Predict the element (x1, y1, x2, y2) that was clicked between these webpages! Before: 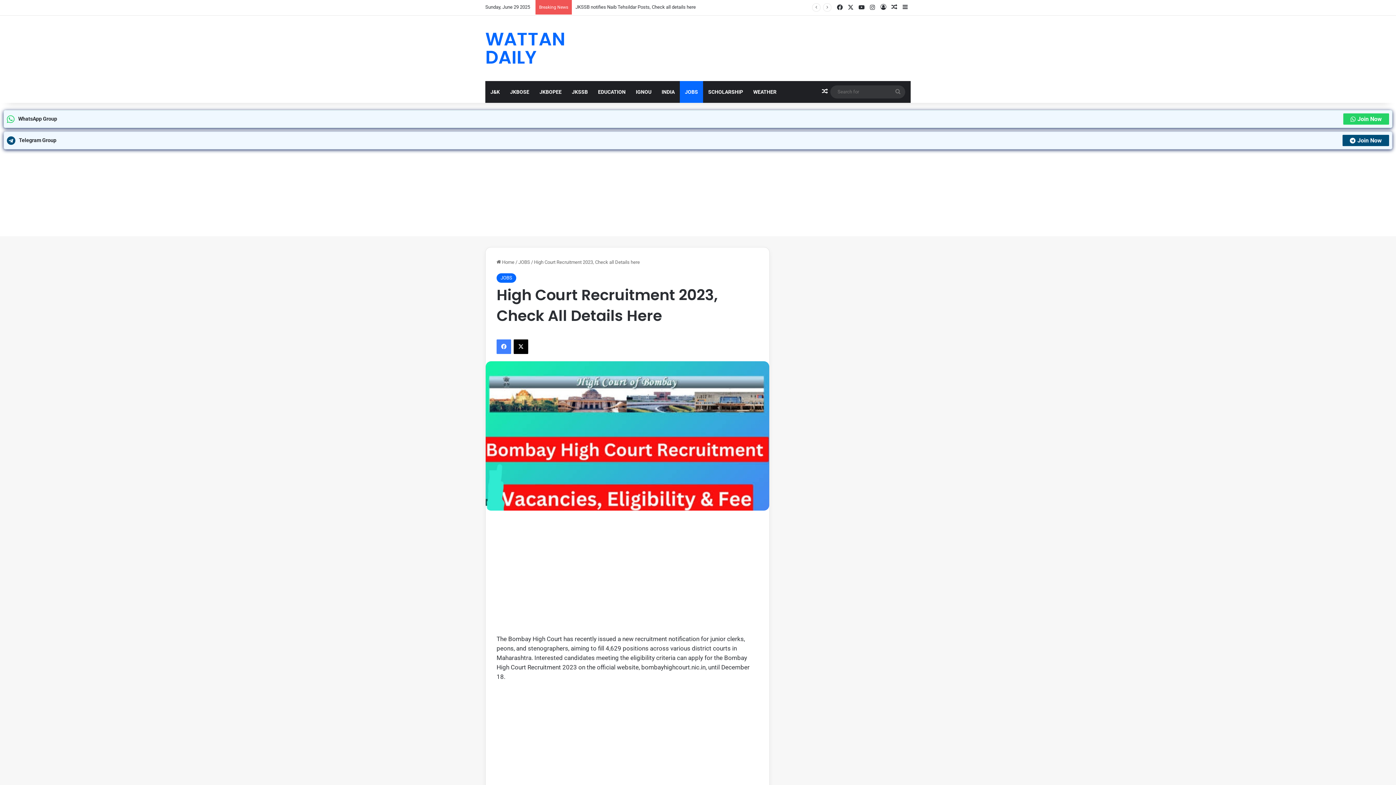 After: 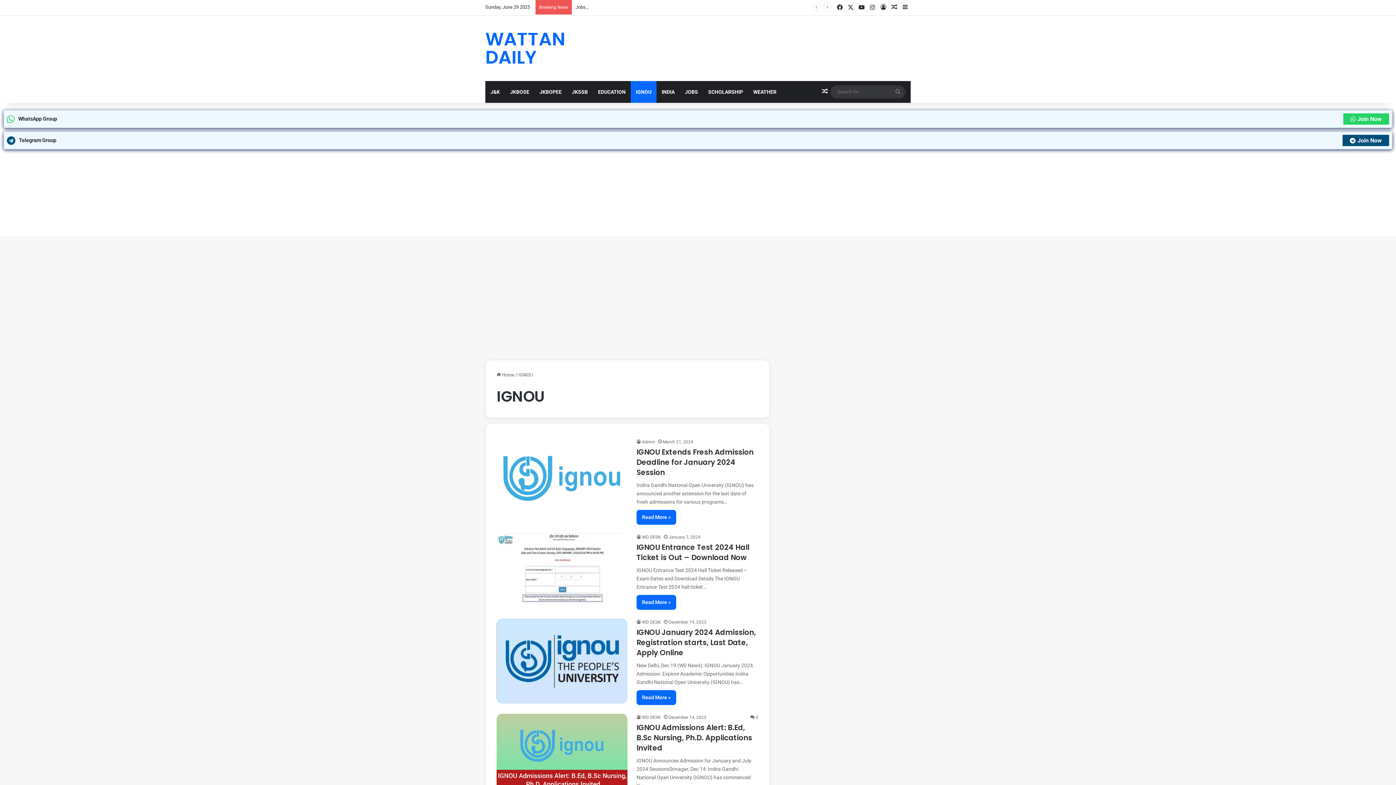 Action: label: IGNOU bbox: (630, 81, 656, 102)